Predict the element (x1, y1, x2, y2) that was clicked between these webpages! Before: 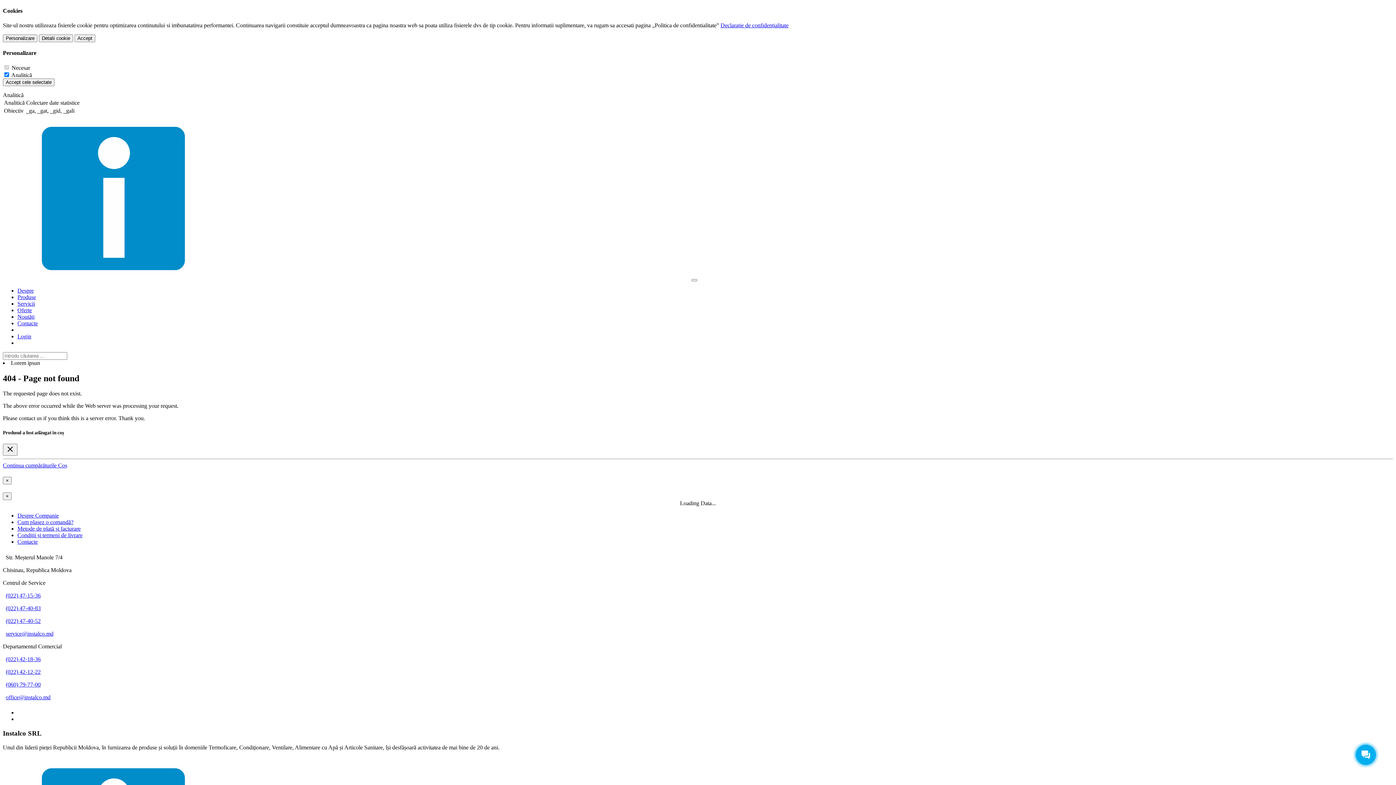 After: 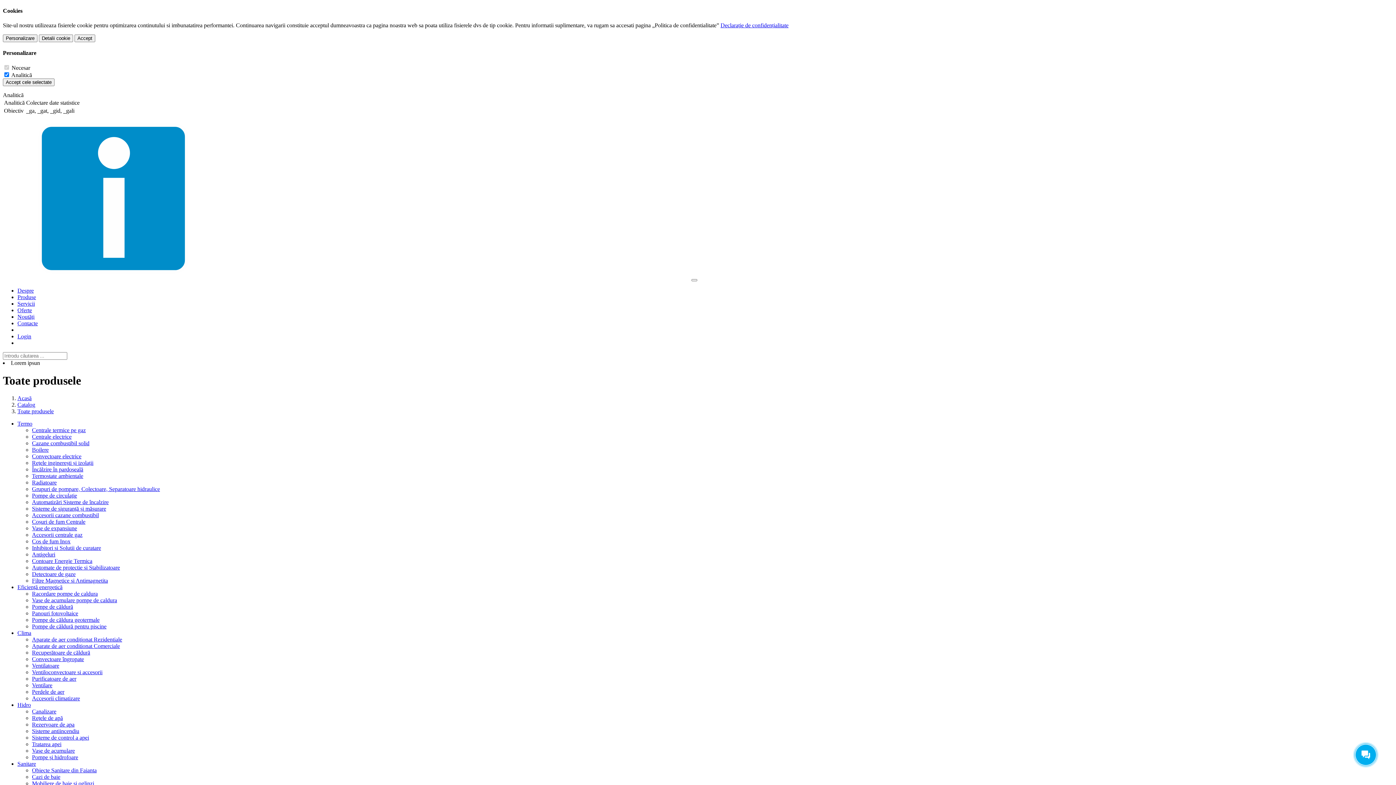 Action: bbox: (17, 294, 36, 300) label: Produse